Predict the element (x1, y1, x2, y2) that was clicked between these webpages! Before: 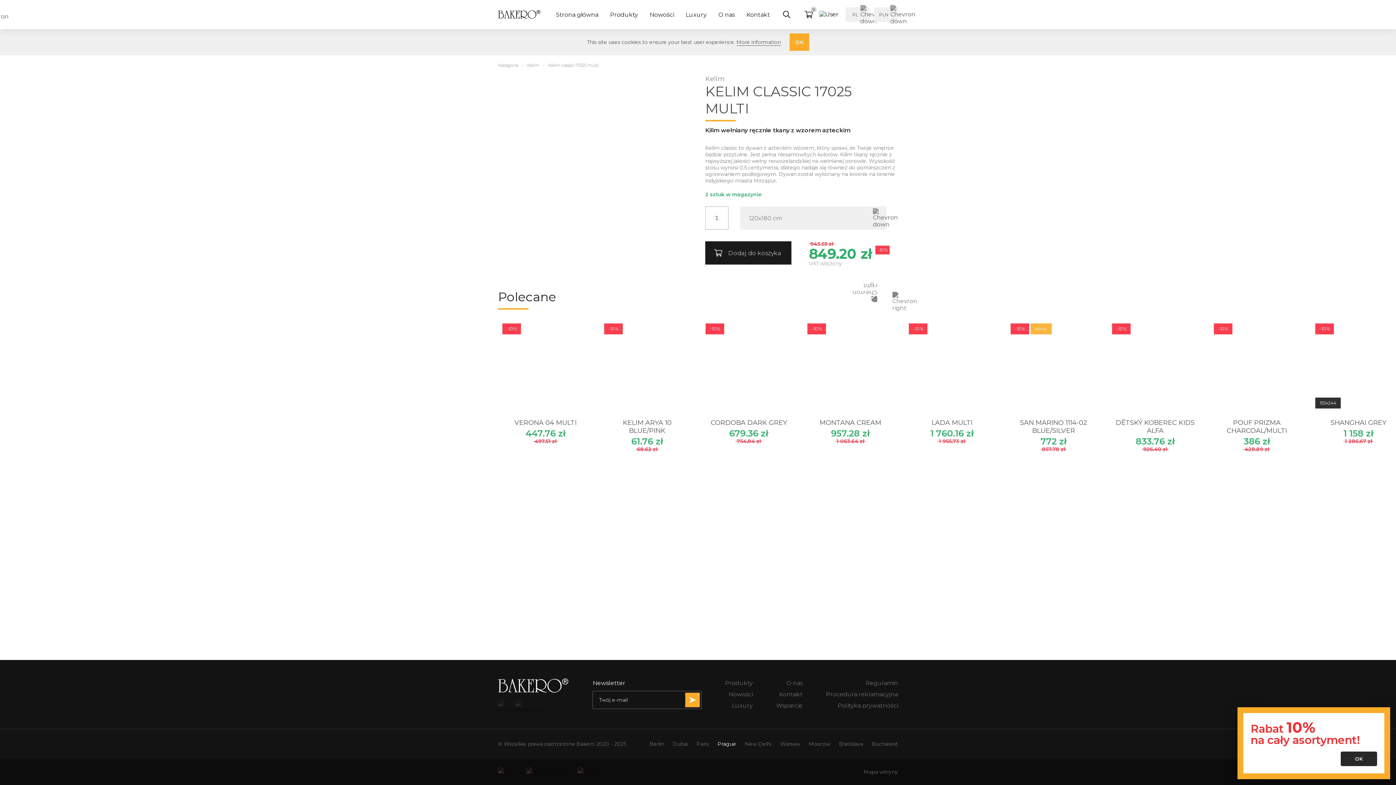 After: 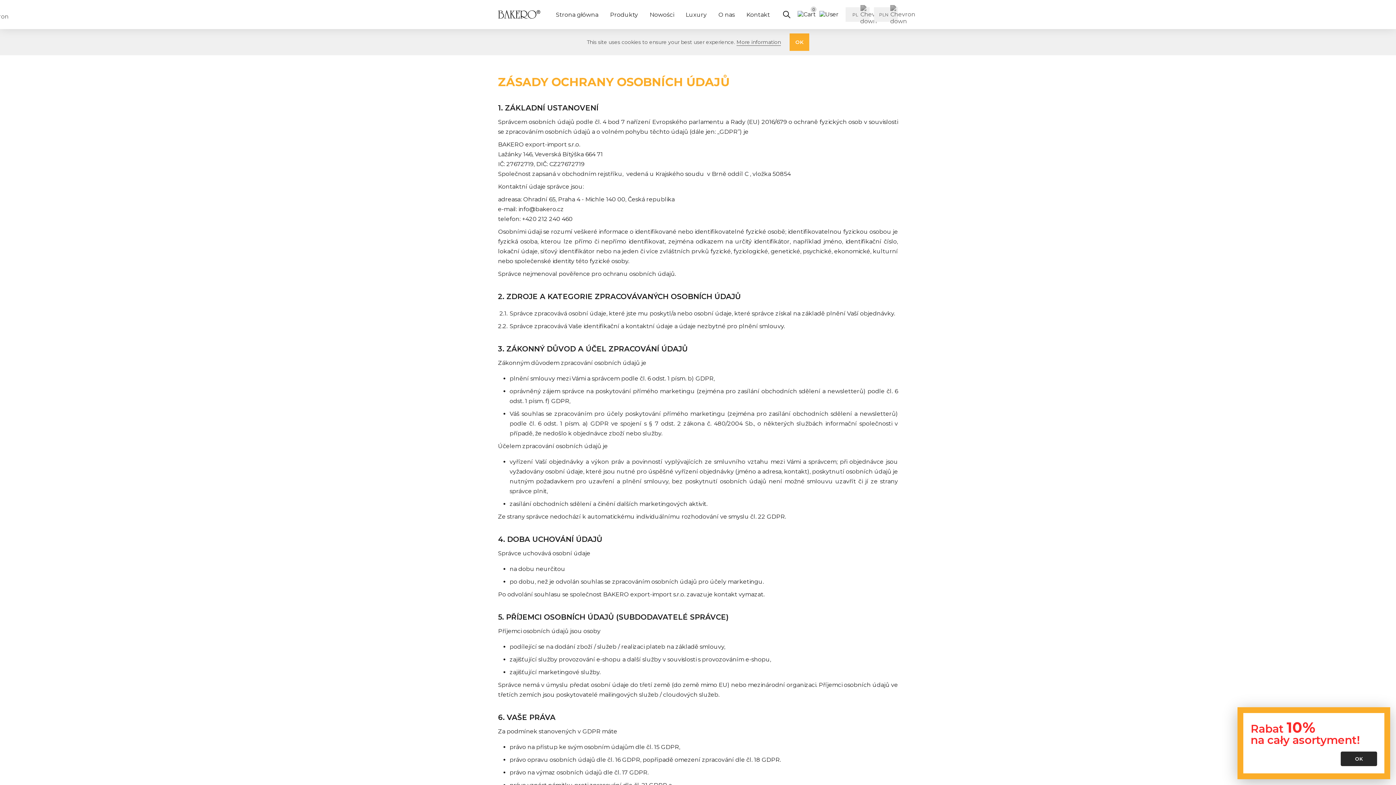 Action: label: Polityka prywatności bbox: (834, 700, 901, 711)